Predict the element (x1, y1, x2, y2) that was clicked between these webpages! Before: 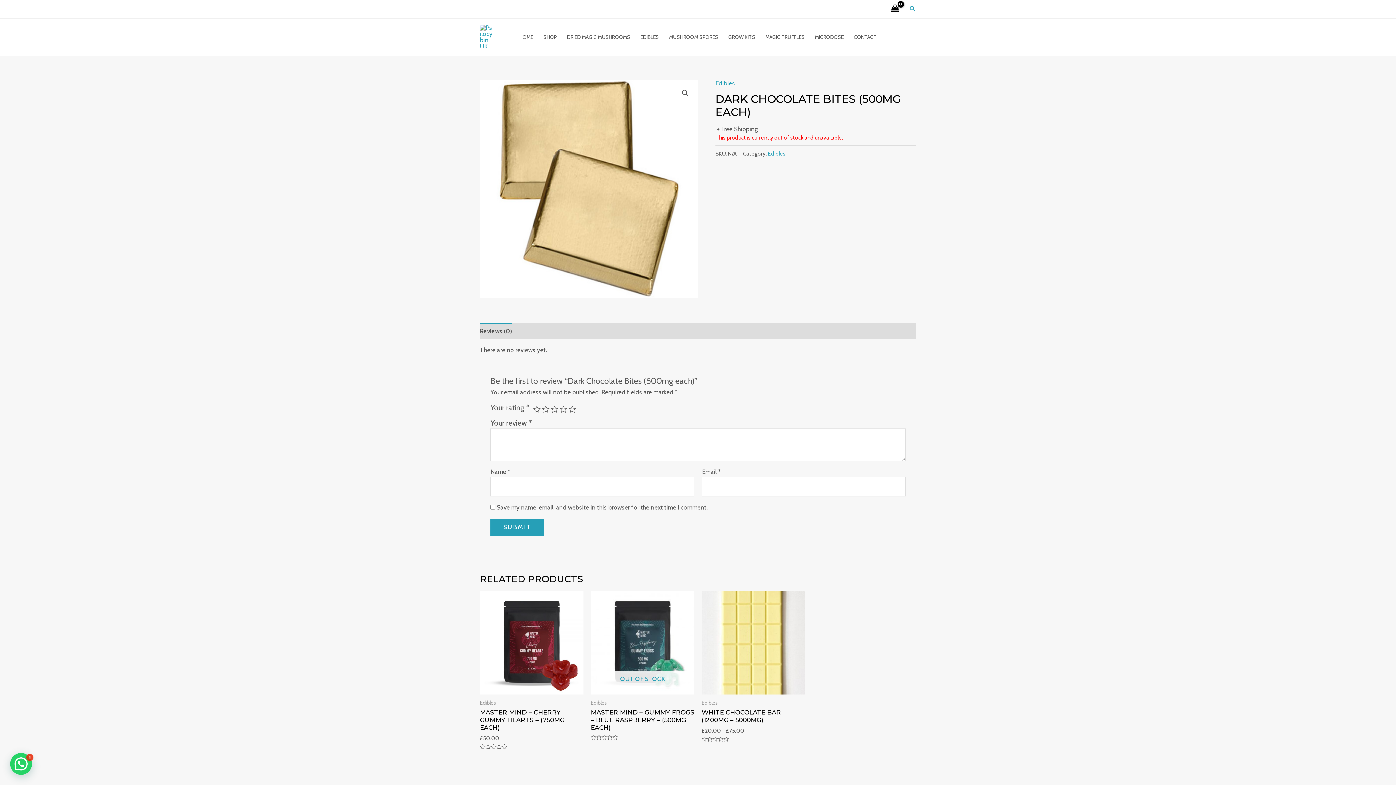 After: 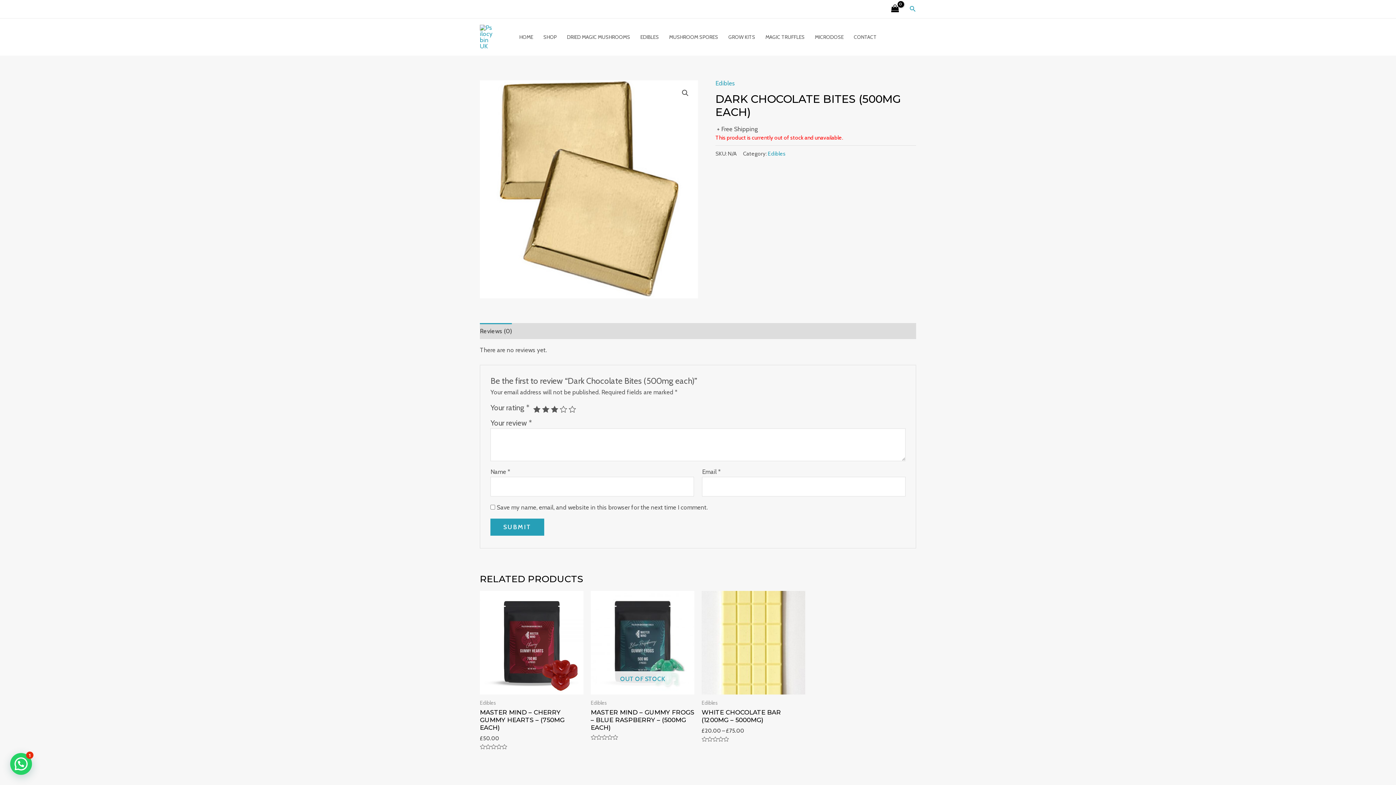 Action: label: 3 of 5 stars bbox: (551, 405, 558, 413)